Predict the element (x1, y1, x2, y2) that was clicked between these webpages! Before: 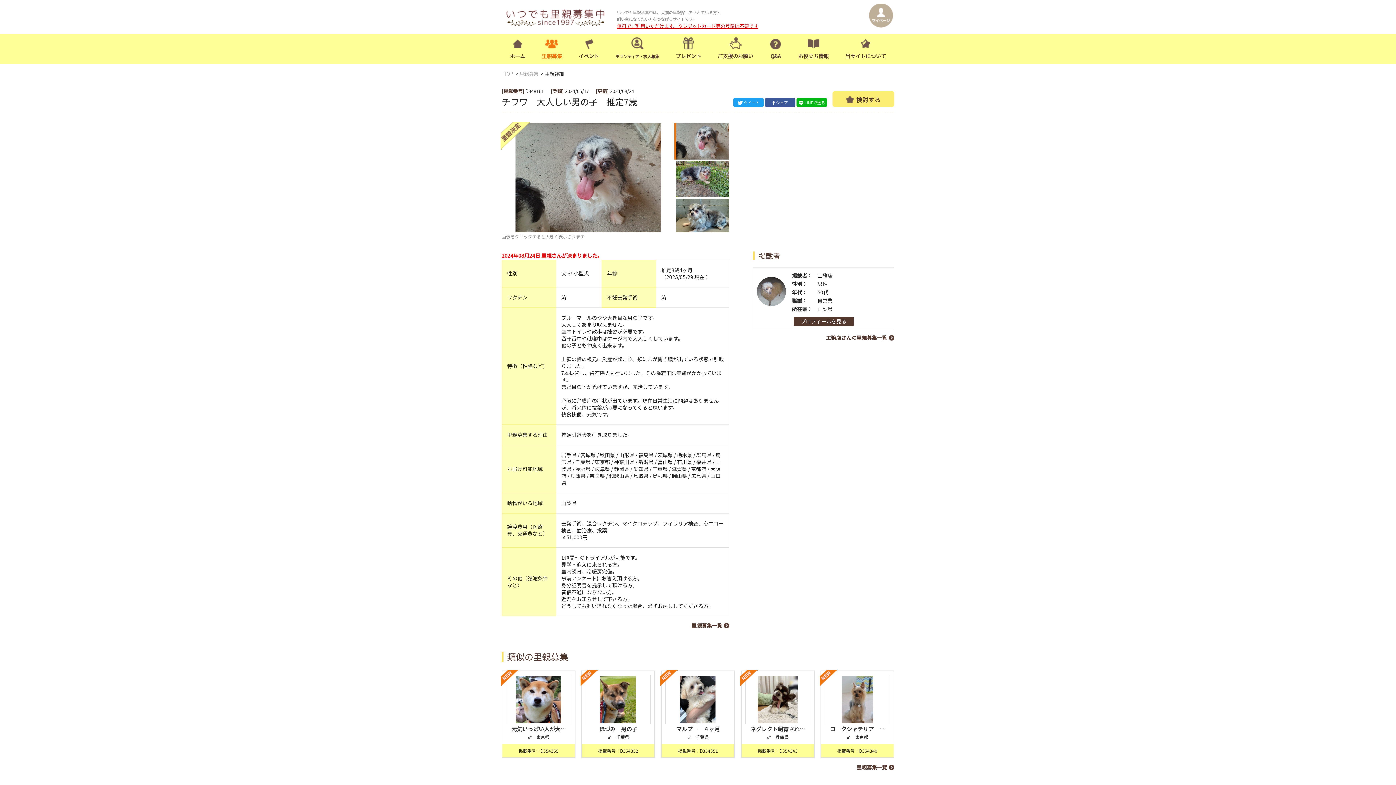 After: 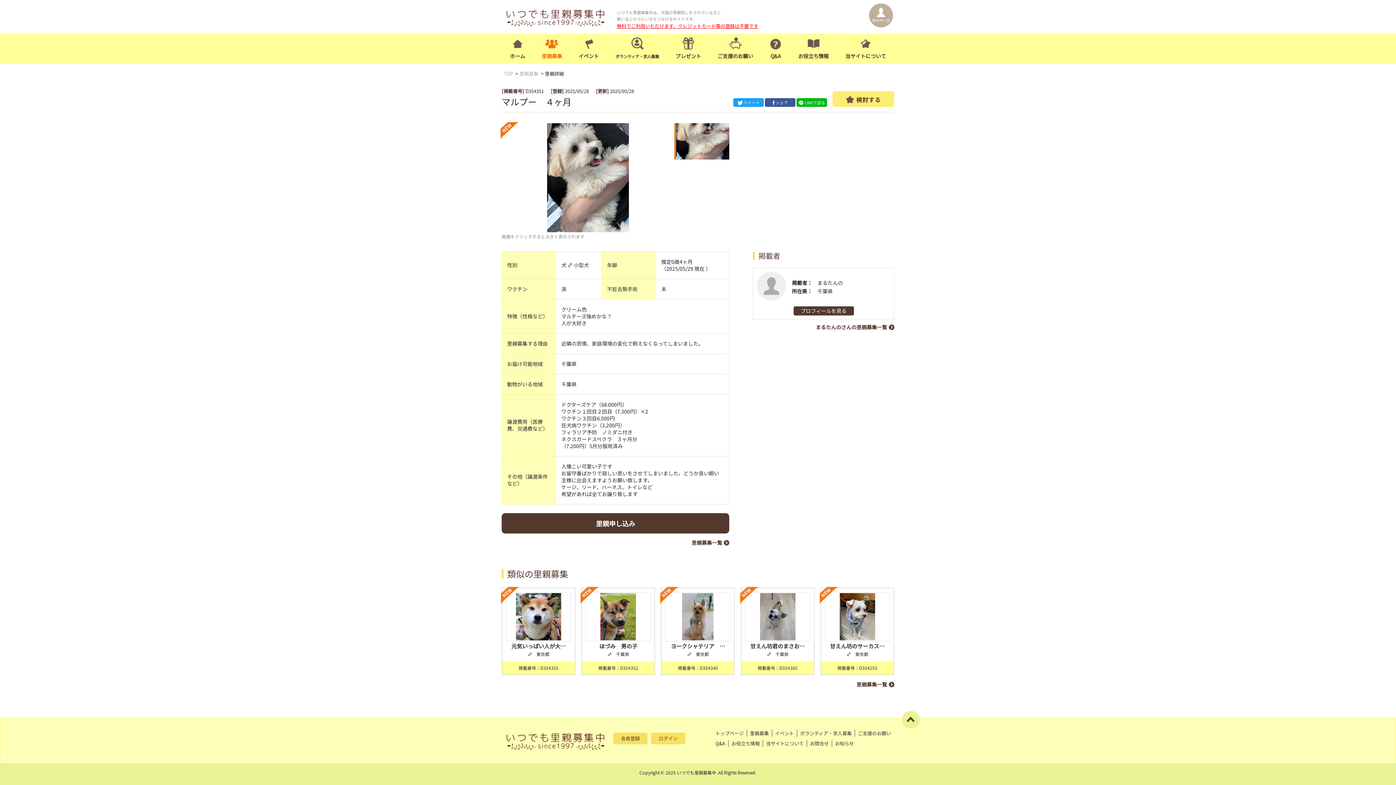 Action: bbox: (676, 725, 719, 733) label: マルプー　４ヶ月